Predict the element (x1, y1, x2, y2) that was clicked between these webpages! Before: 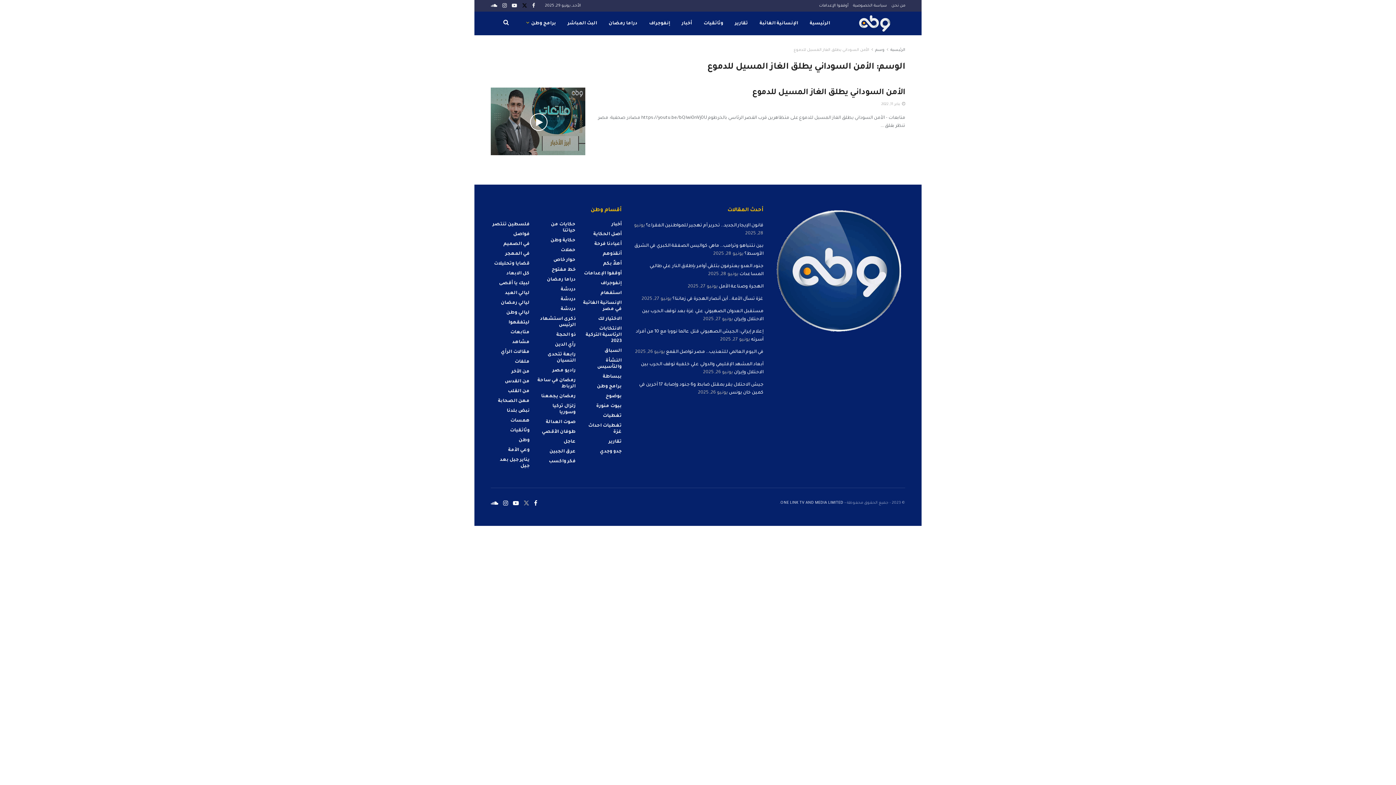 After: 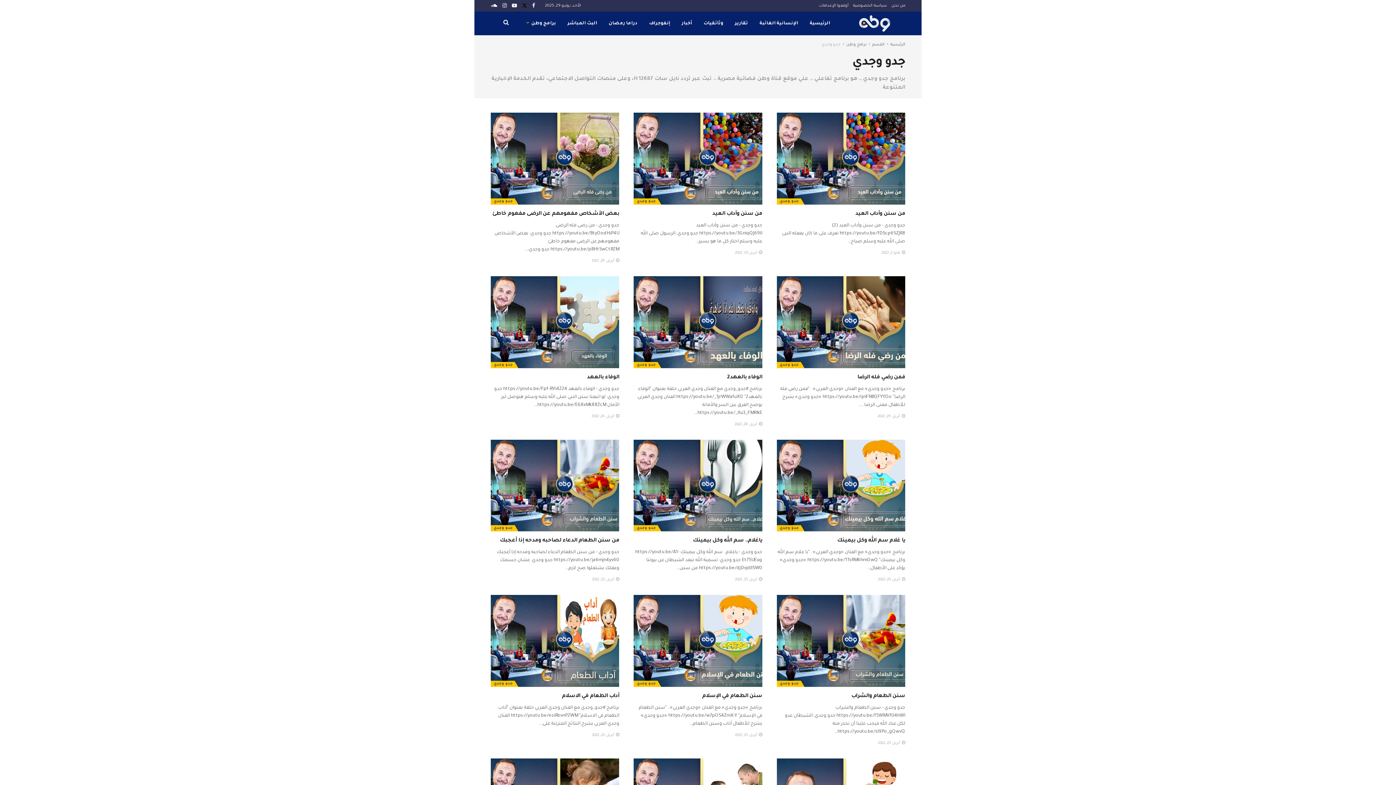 Action: bbox: (600, 449, 621, 455) label: جدو وجدي